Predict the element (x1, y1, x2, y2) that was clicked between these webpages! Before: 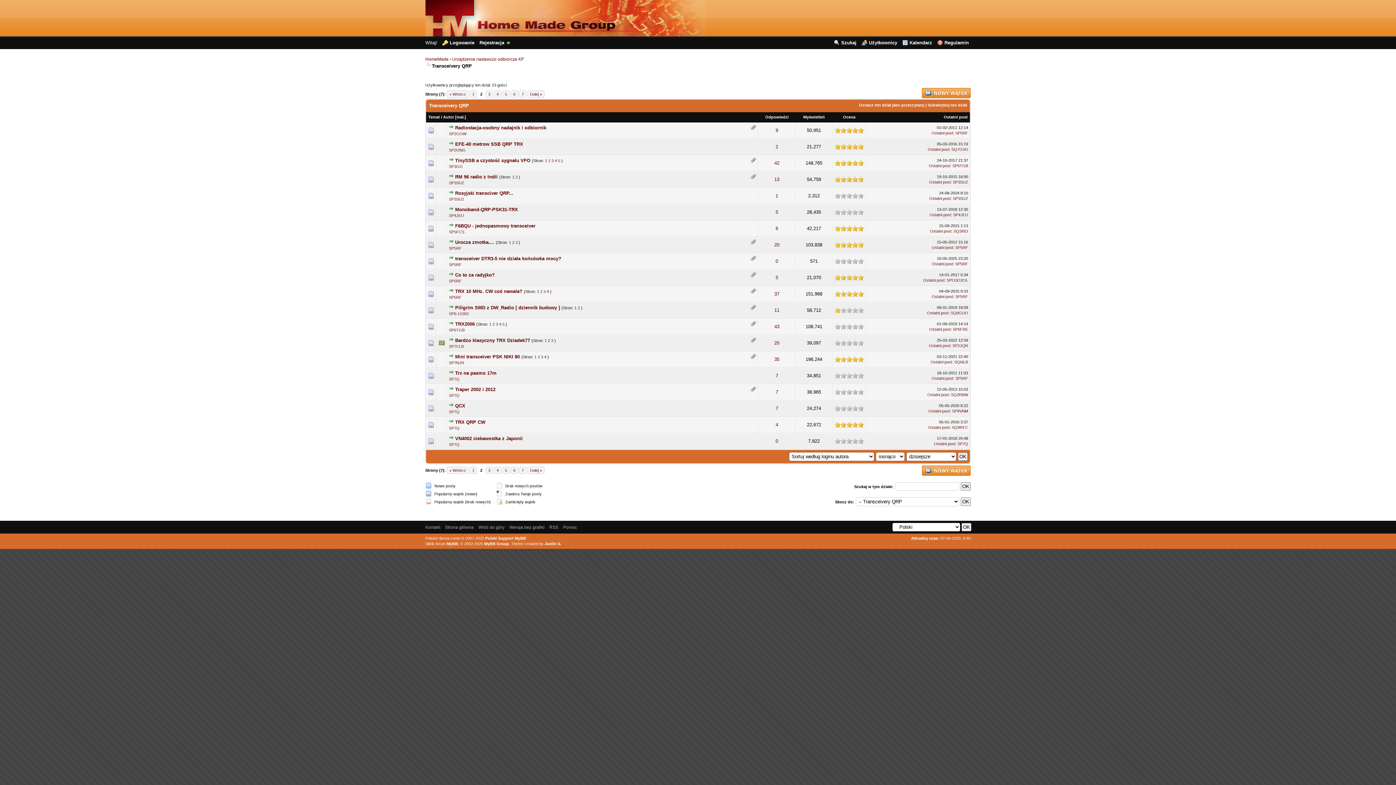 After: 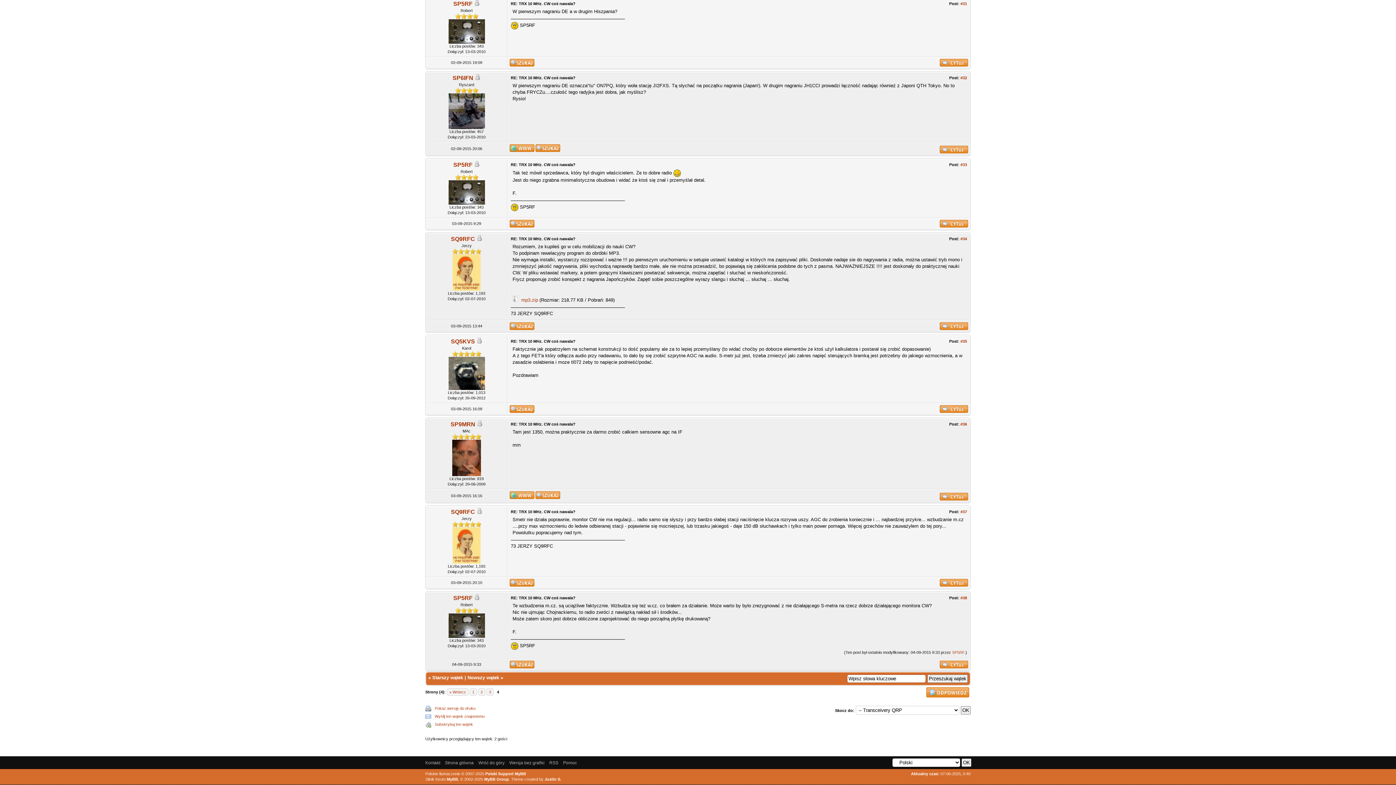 Action: bbox: (449, 288, 453, 294)